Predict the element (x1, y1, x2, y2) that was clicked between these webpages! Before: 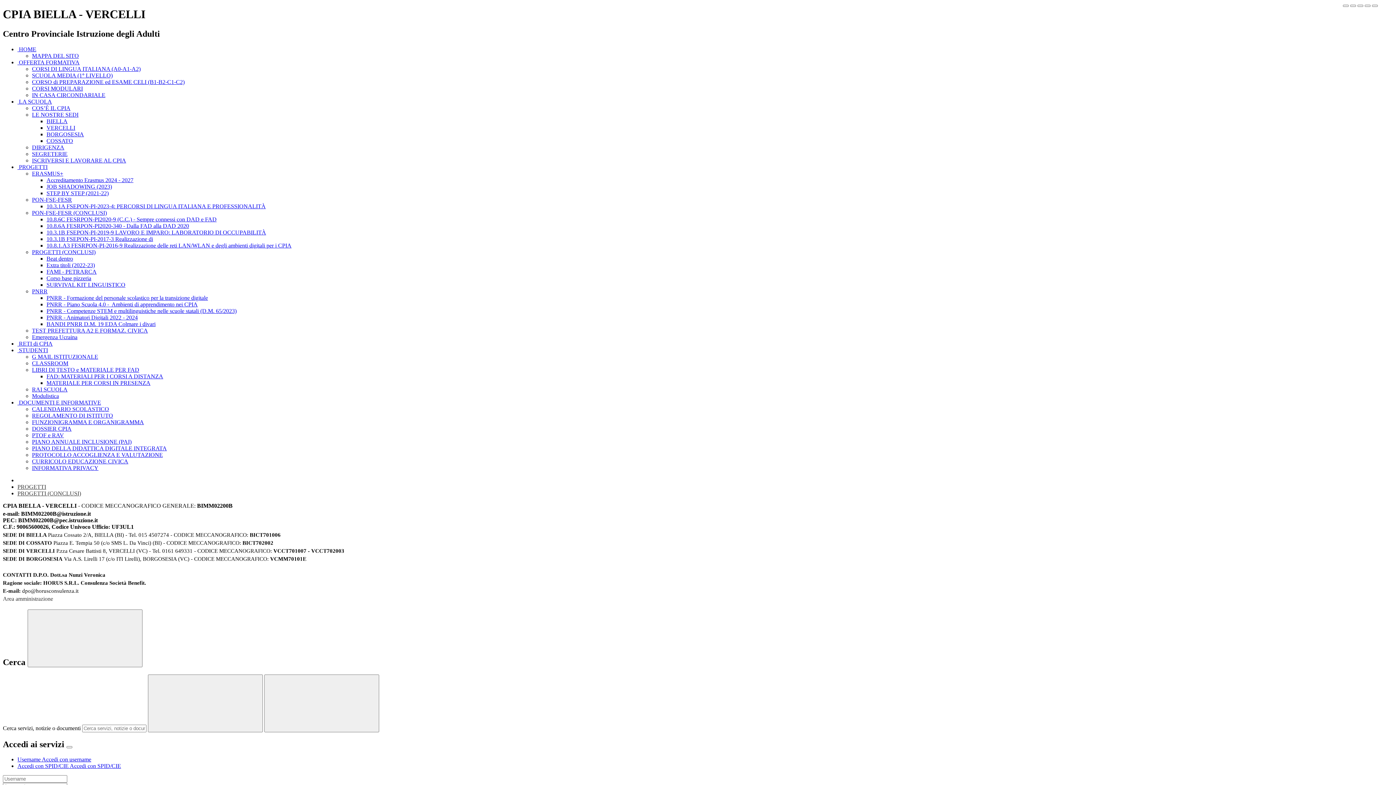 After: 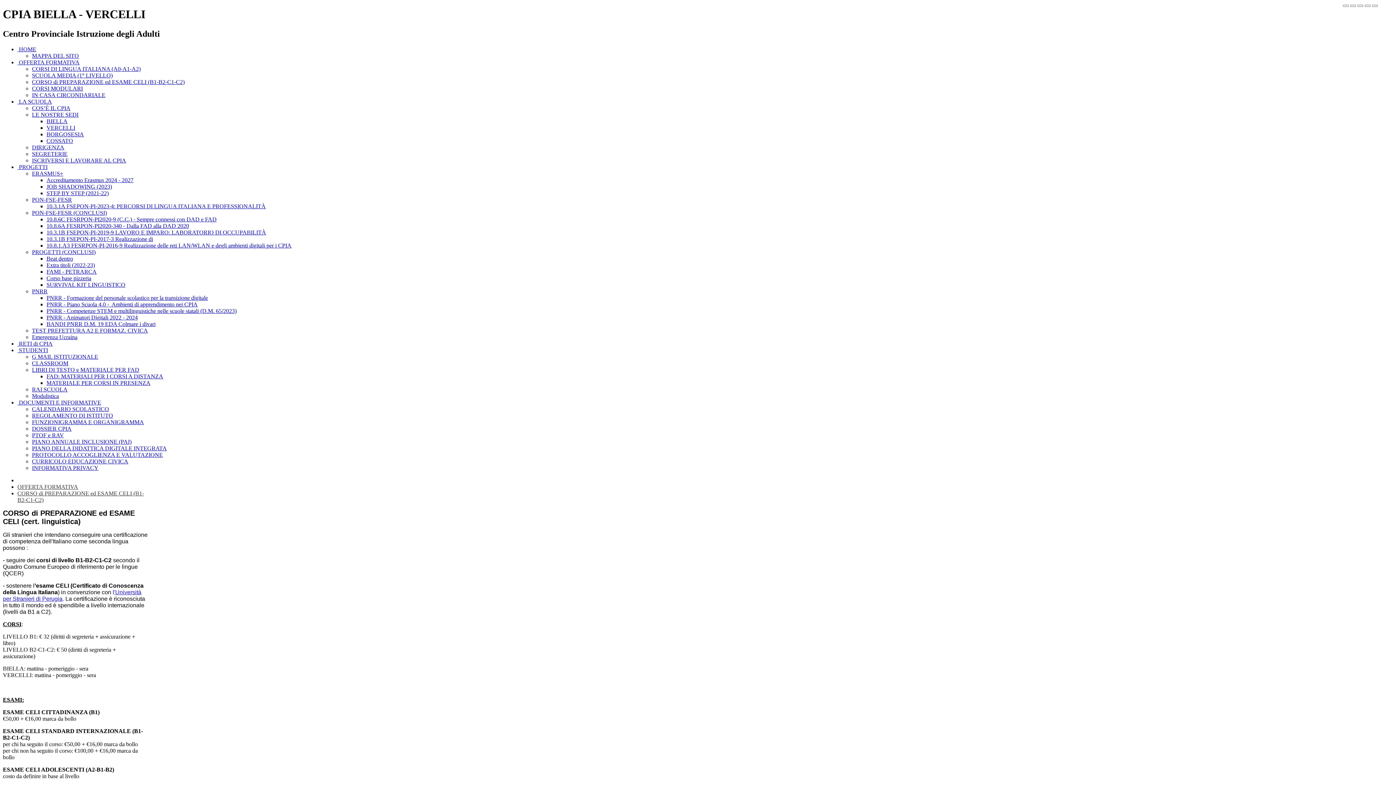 Action: bbox: (32, 78, 184, 85) label: CORSO di PREPARAZIONE ed ESAME CELI (B1-B2-C1-C2)